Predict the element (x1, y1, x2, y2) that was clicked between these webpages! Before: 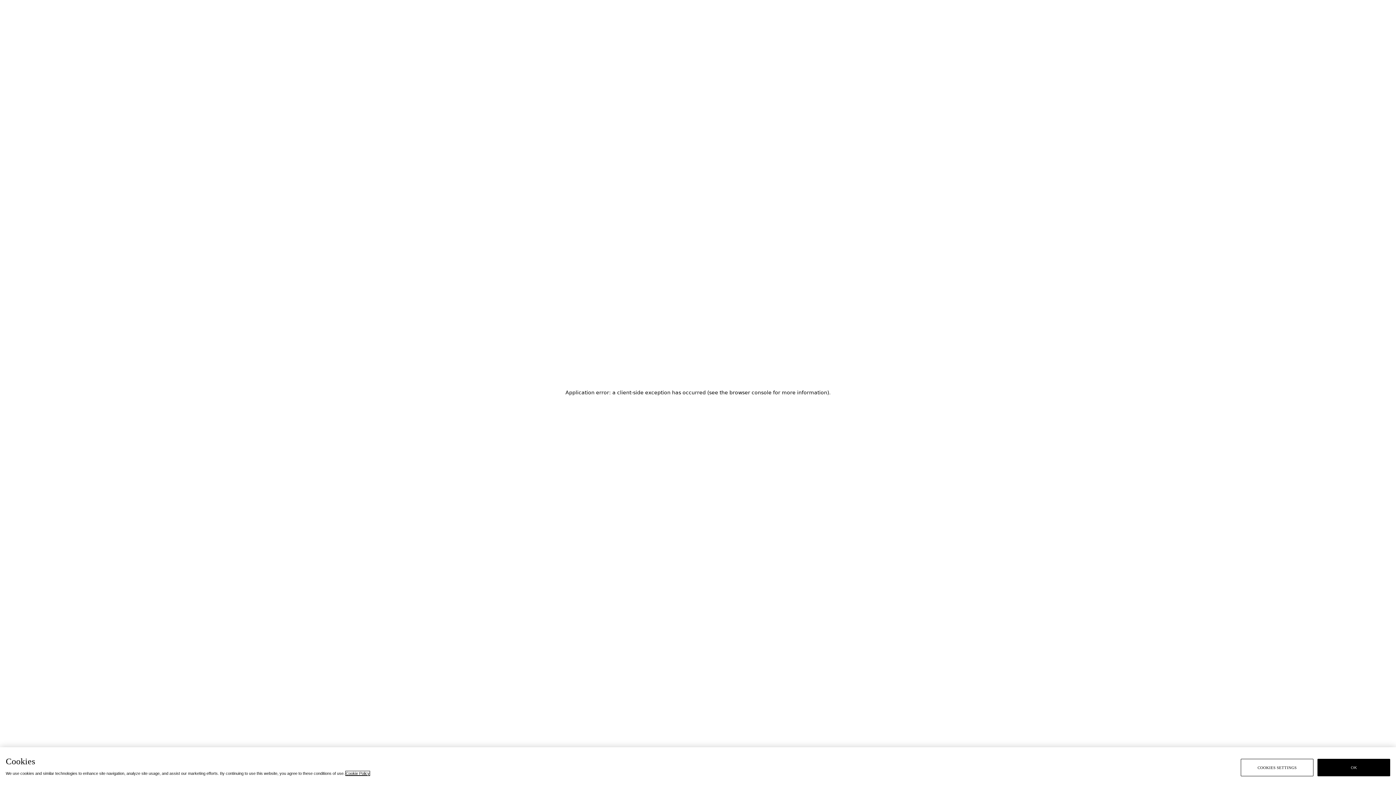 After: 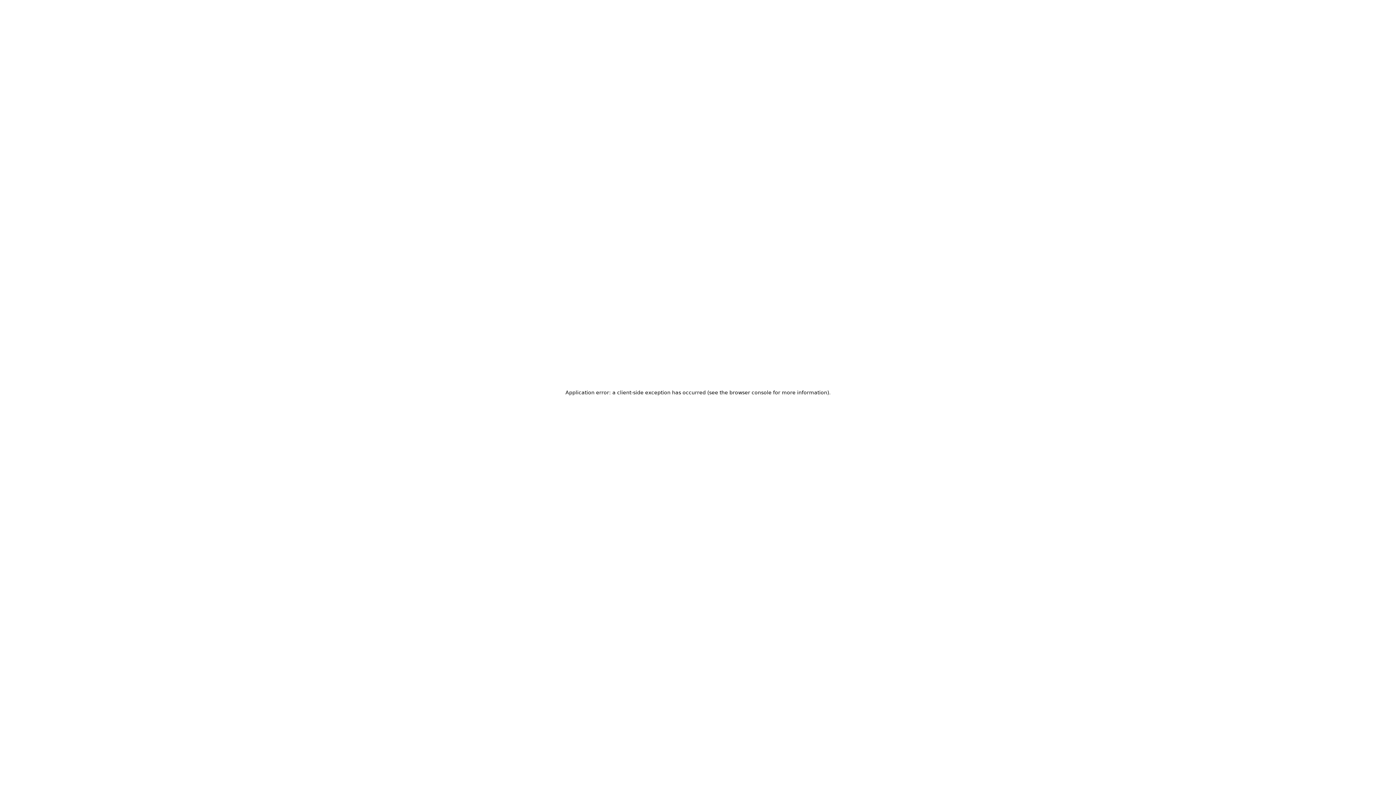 Action: label: OK bbox: (1317, 759, 1390, 776)